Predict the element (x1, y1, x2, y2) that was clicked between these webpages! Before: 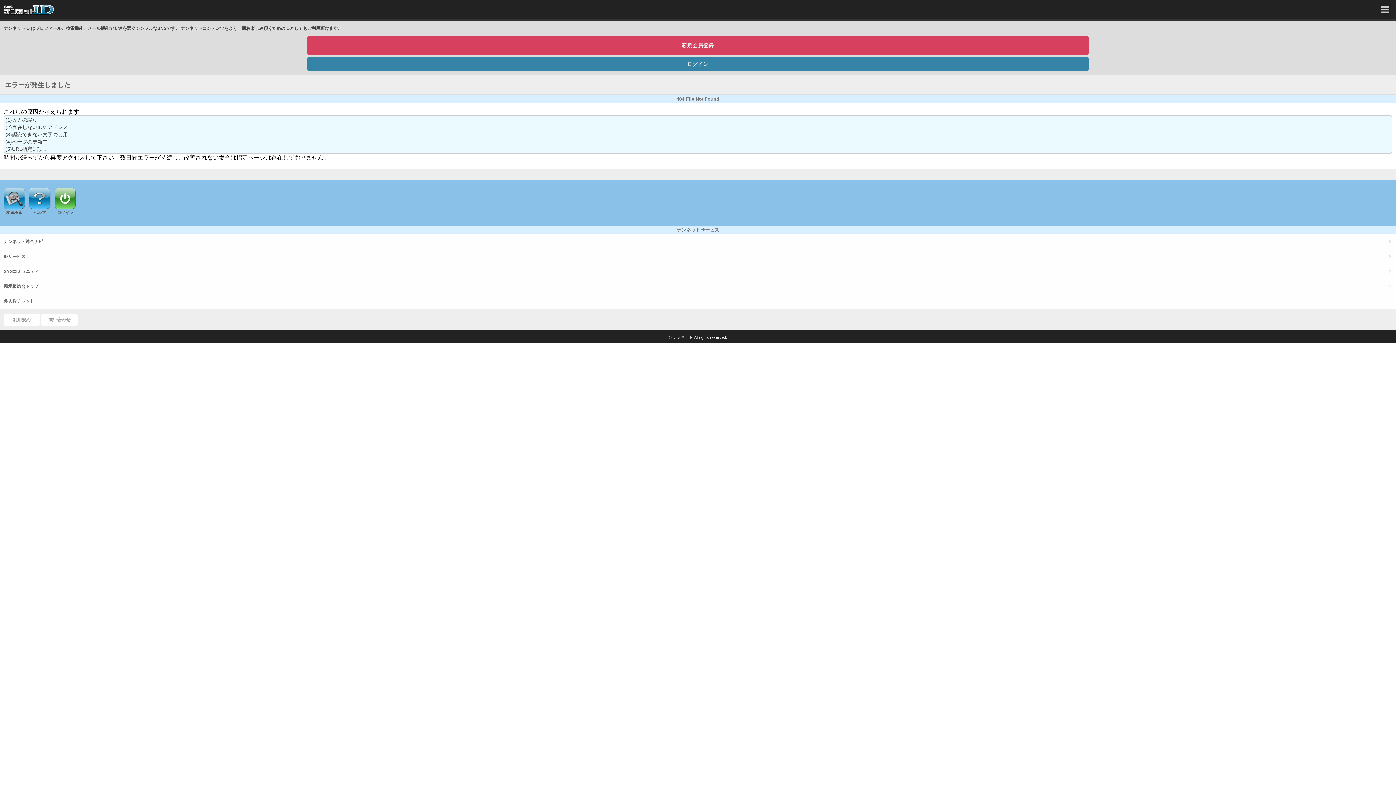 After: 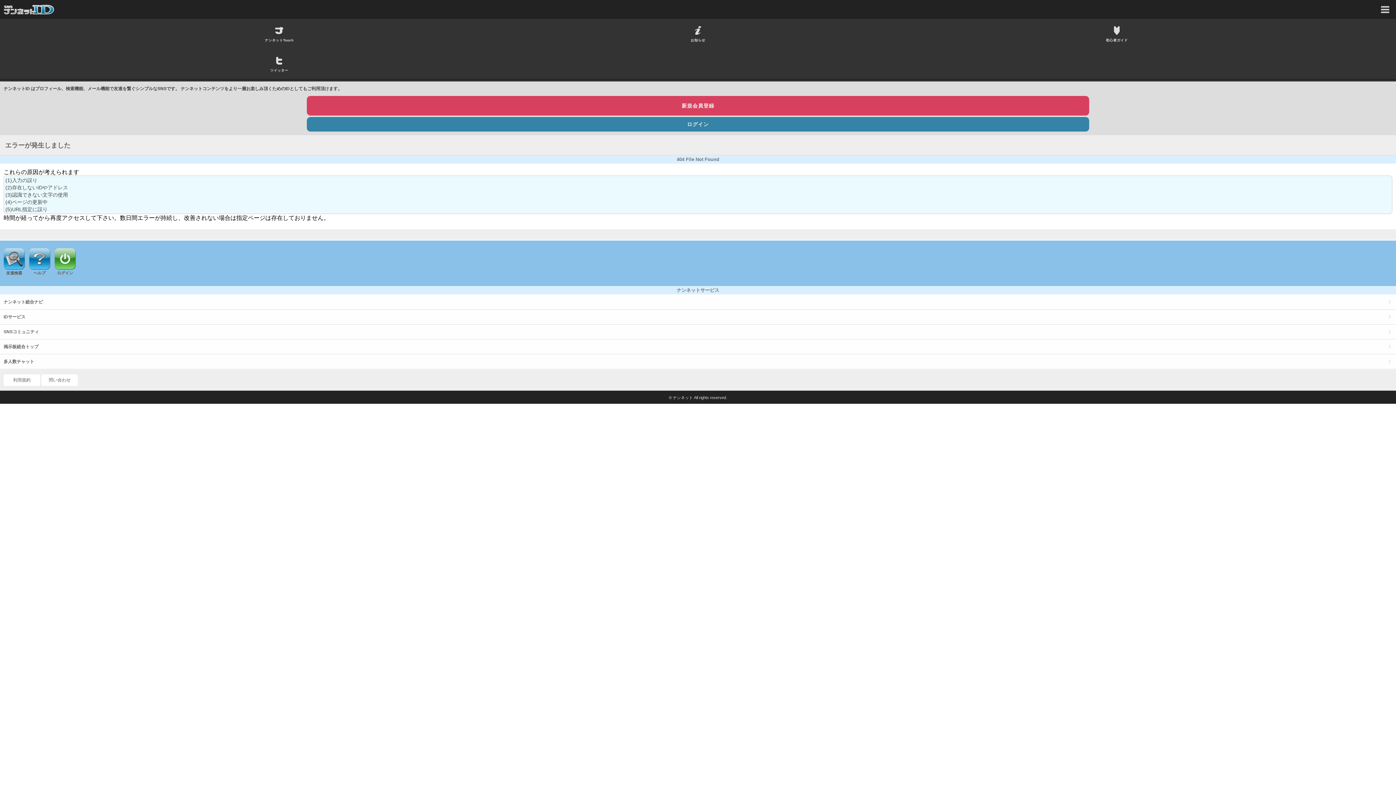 Action: bbox: (1374, 0, 1396, 18)